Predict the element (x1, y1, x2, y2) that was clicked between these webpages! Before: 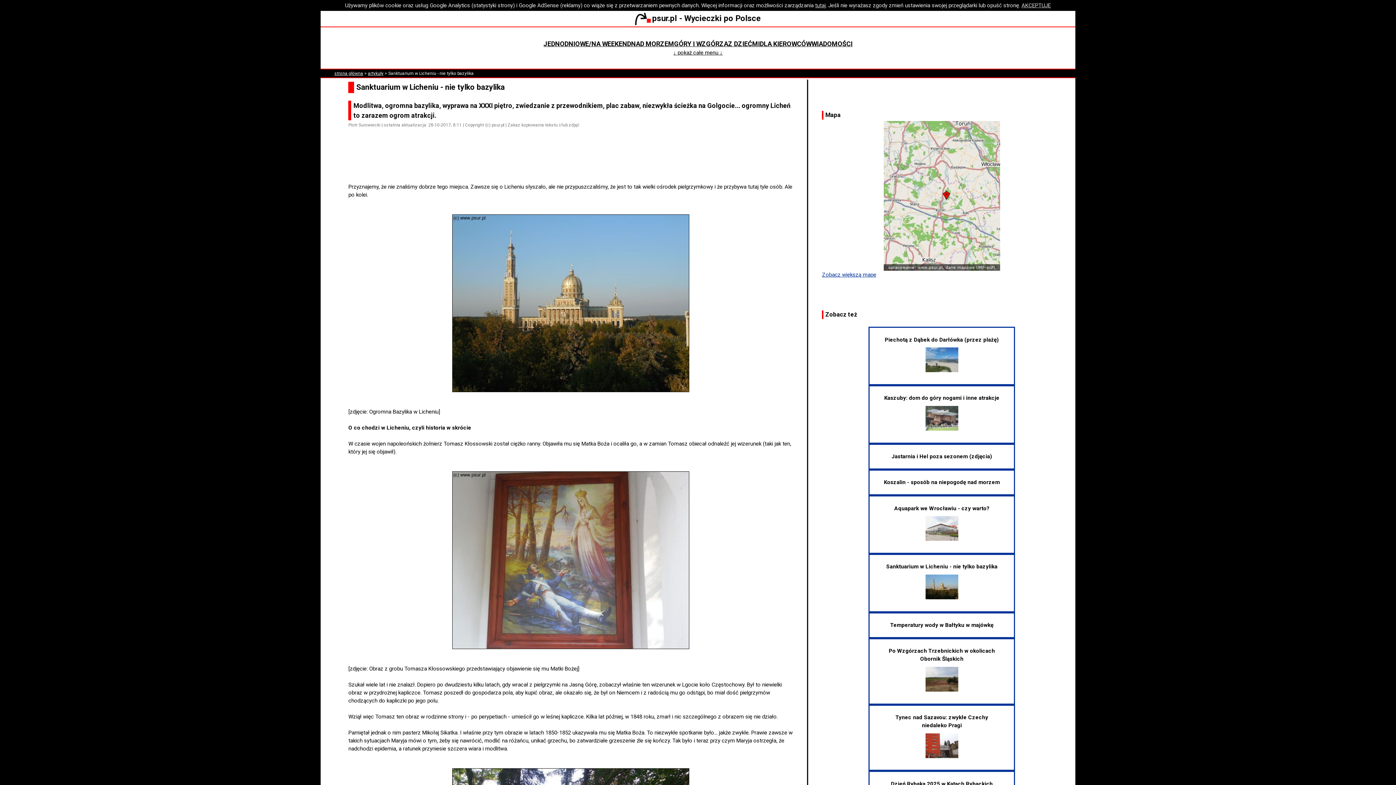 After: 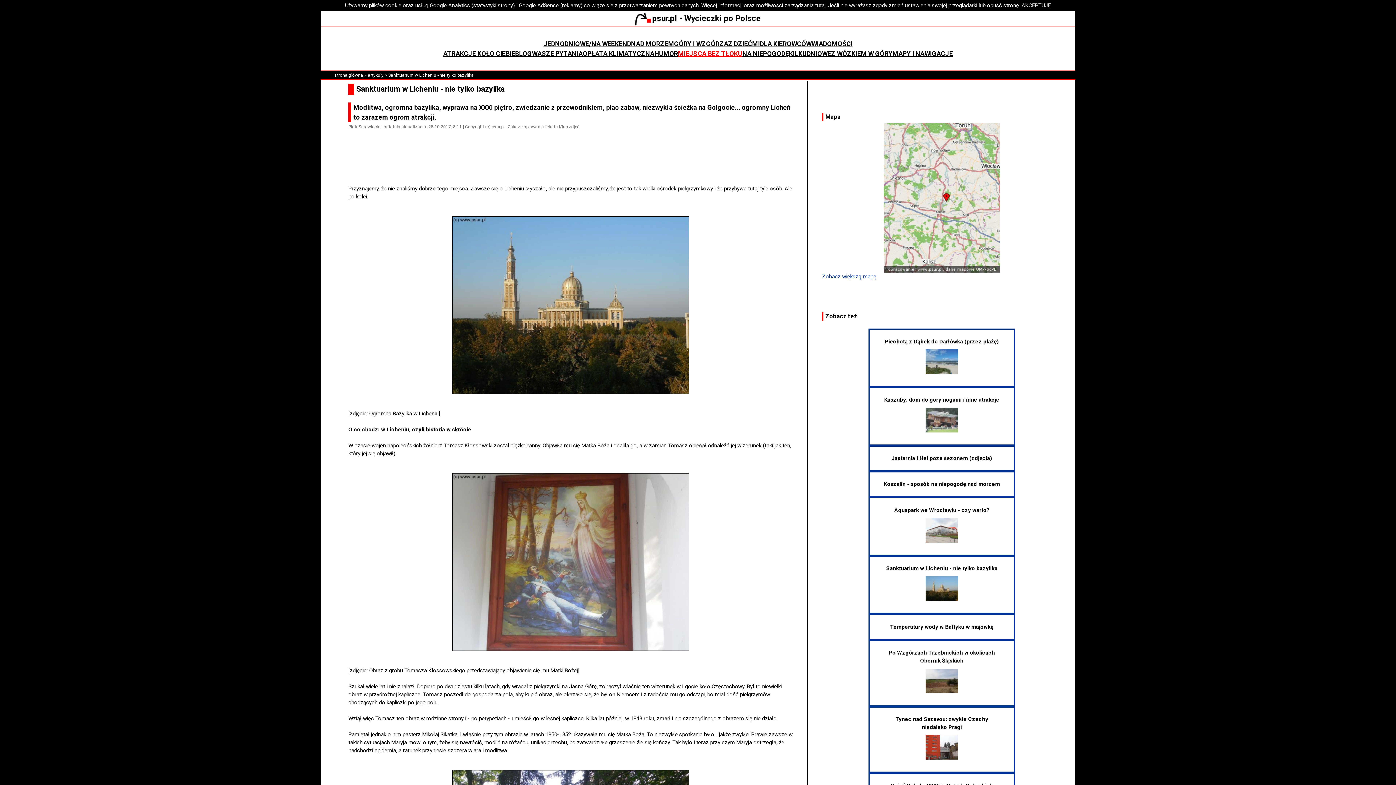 Action: bbox: (673, 49, 722, 56) label: ↓ pokaż całe menu ↓